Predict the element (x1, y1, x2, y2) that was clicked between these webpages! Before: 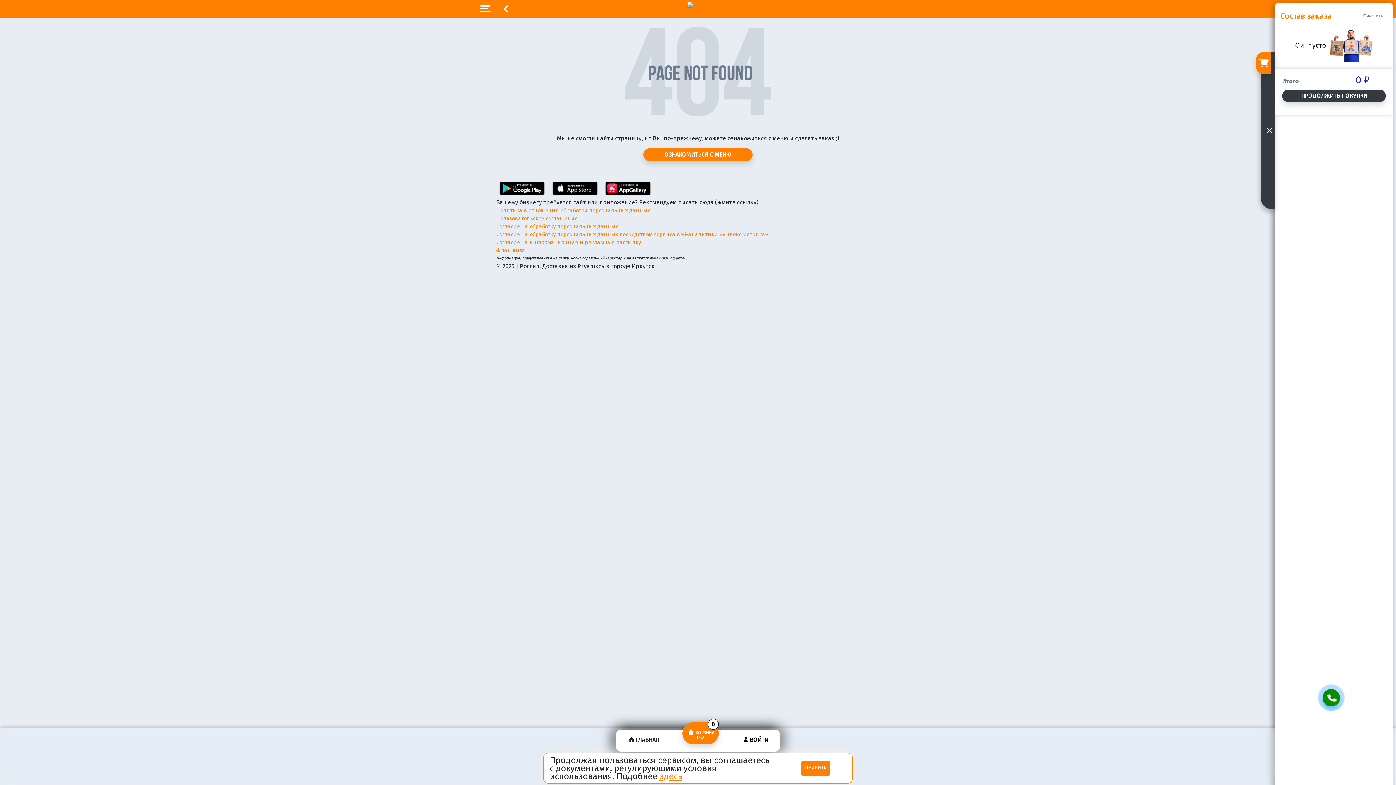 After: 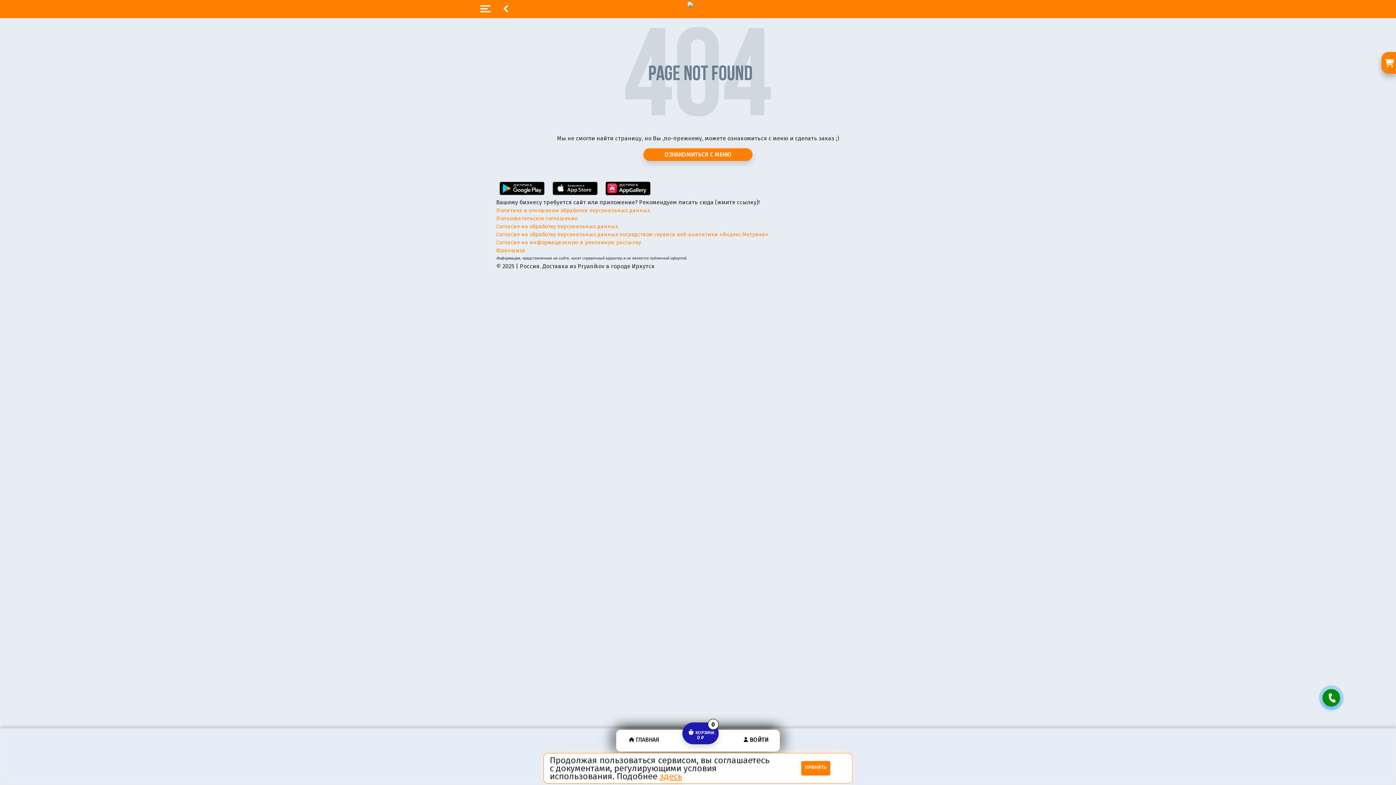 Action: label:  КОРЗИНА
0 ₽ bbox: (682, 722, 718, 744)